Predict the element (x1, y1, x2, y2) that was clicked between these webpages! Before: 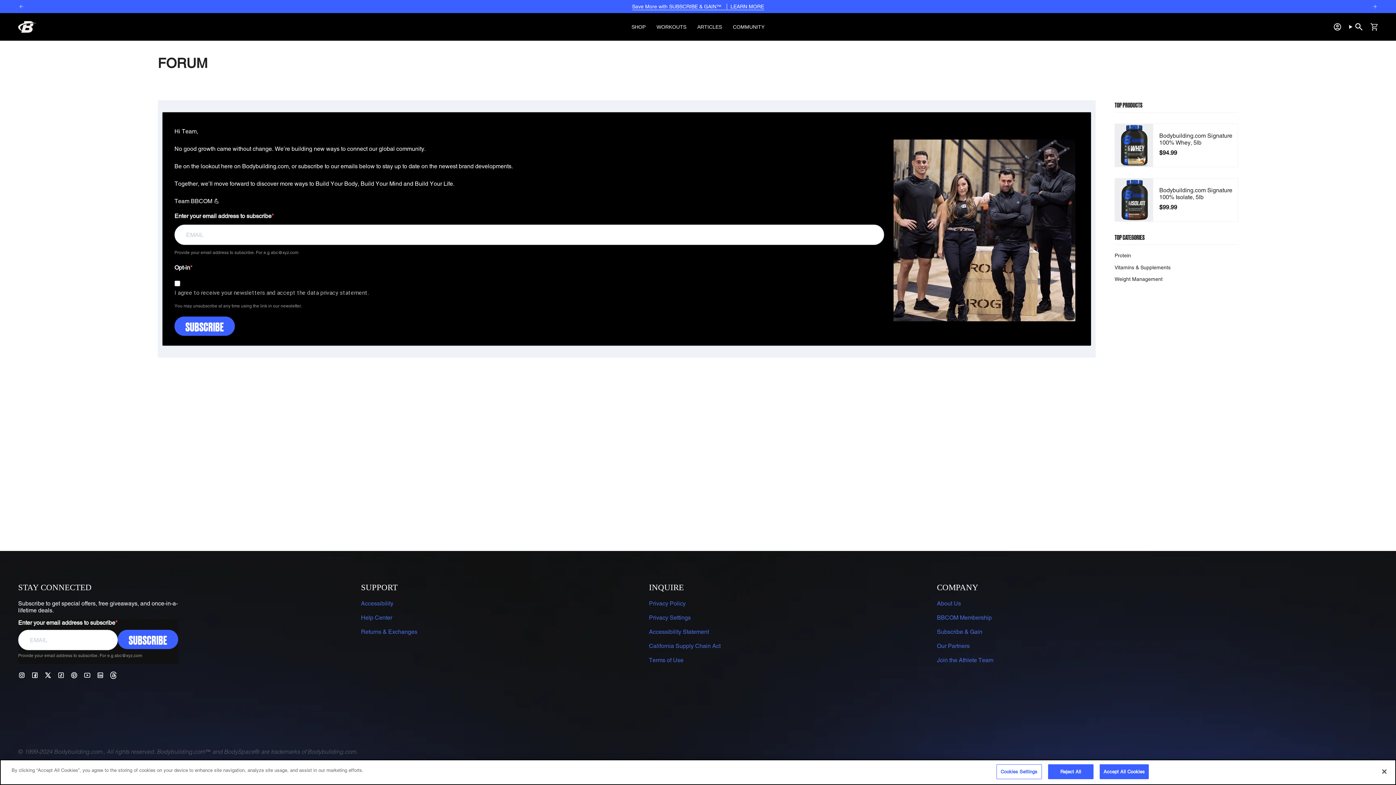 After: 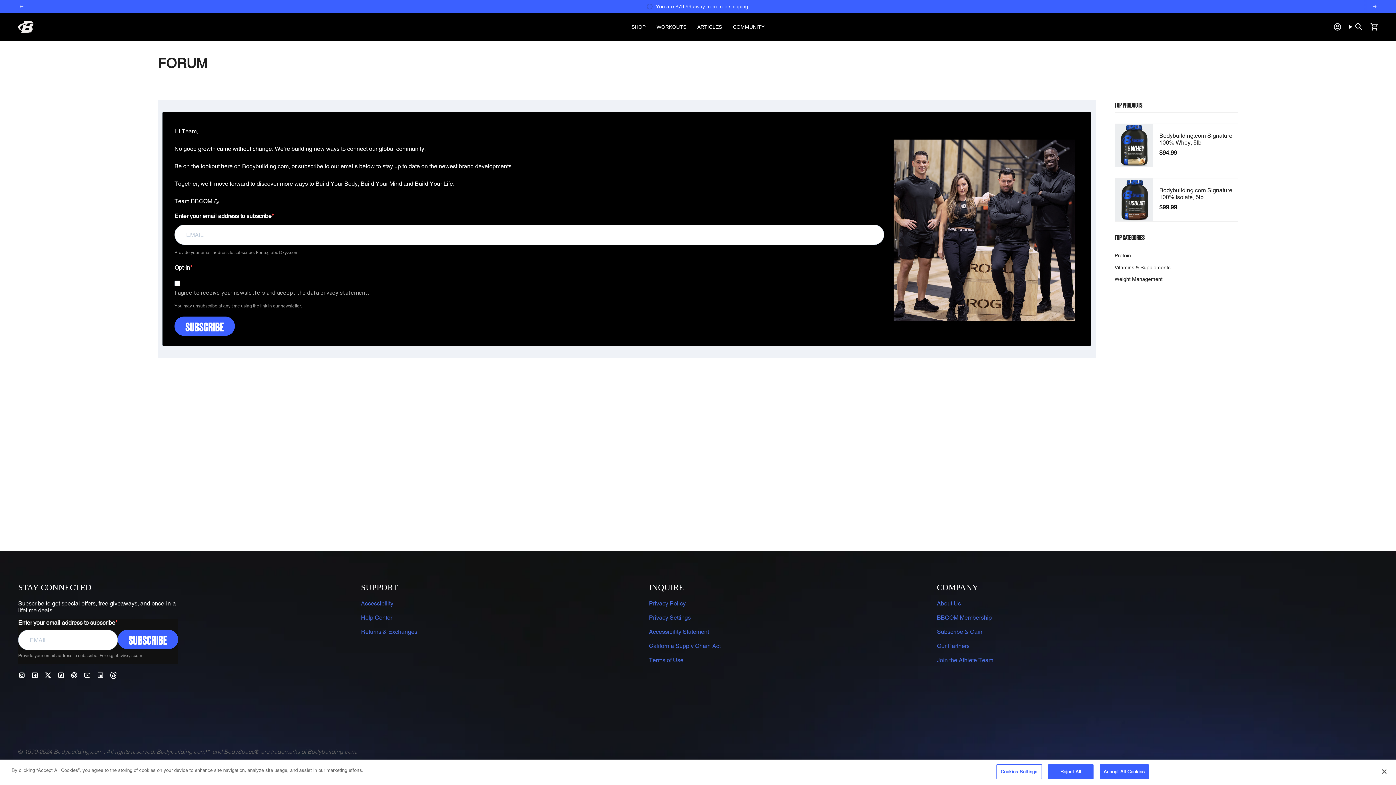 Action: label: Instagram bbox: (18, 671, 25, 678)